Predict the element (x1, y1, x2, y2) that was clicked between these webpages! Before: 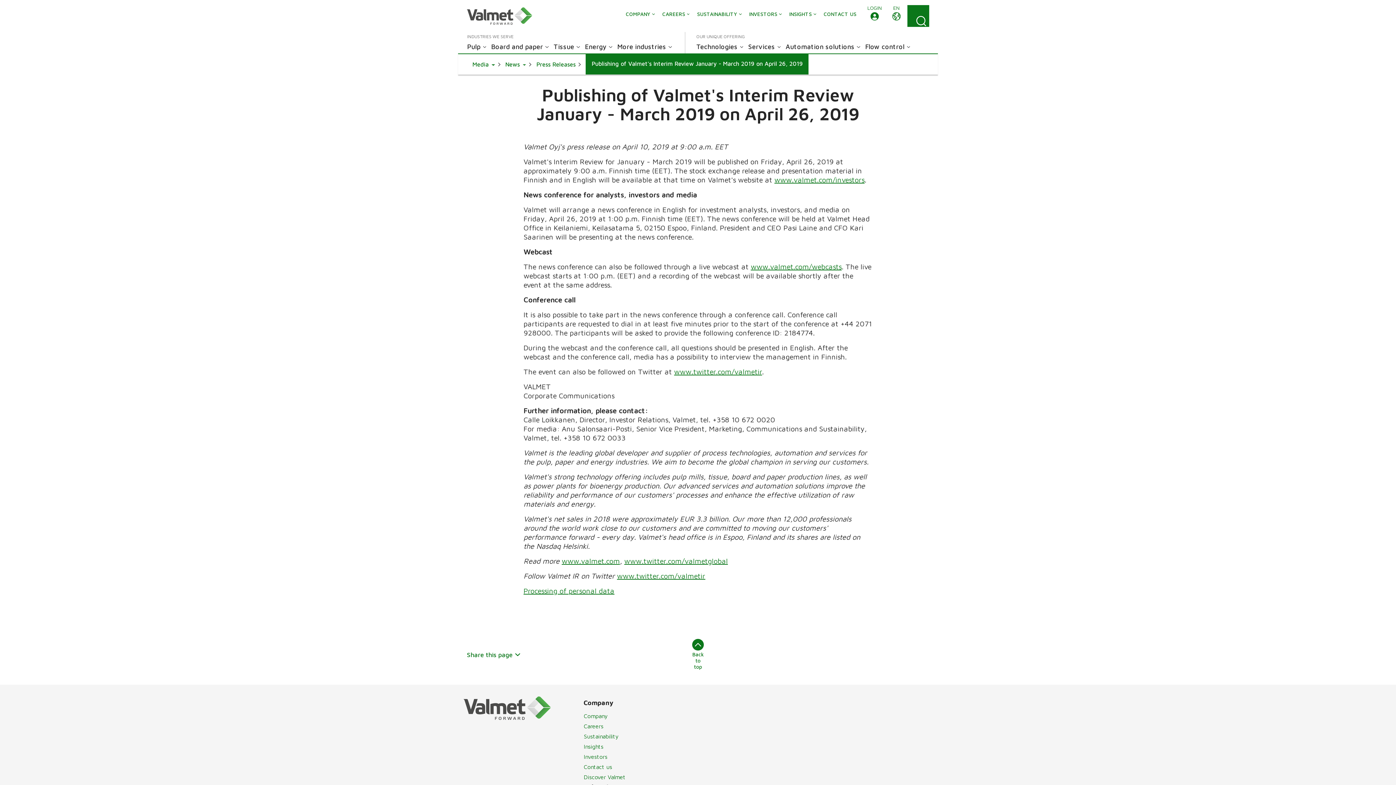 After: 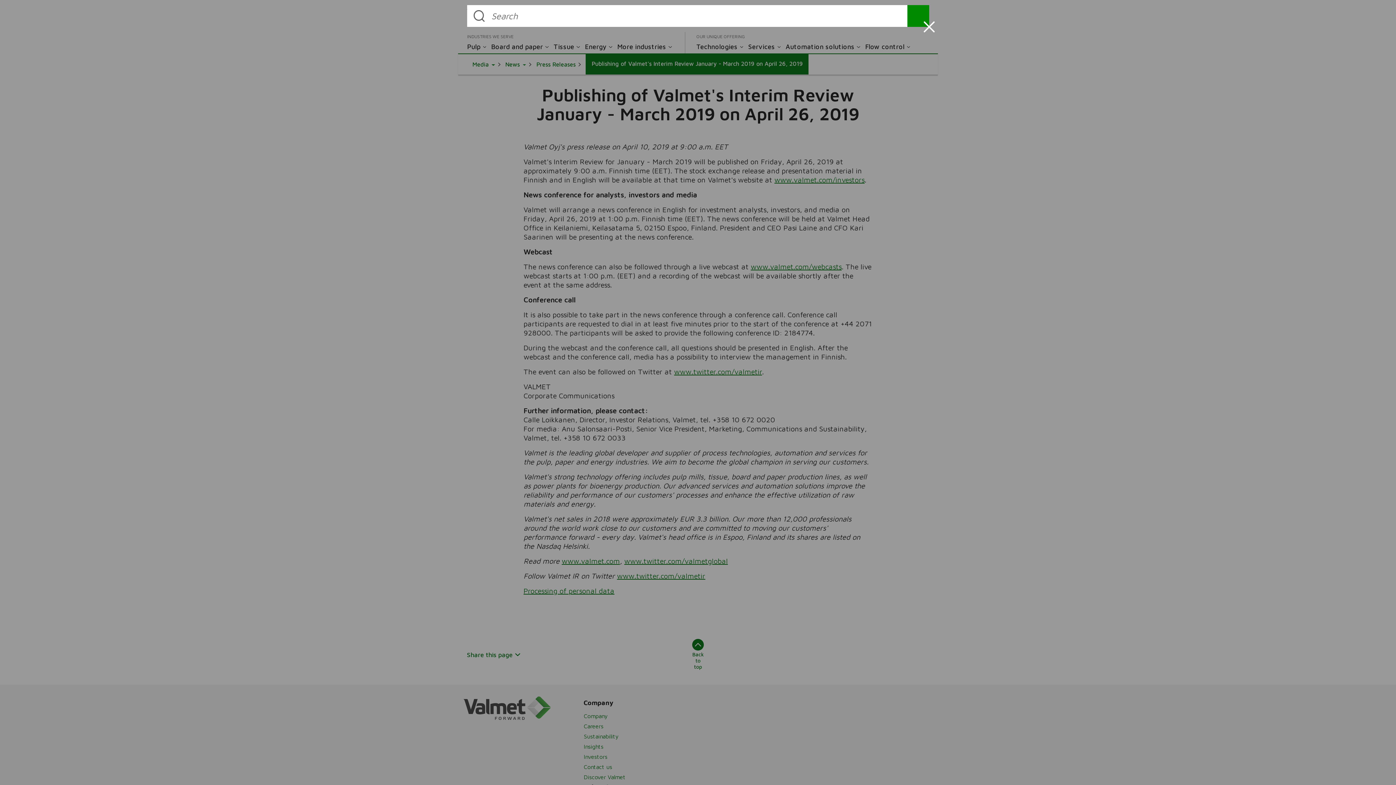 Action: bbox: (907, 5, 929, 26) label: Search